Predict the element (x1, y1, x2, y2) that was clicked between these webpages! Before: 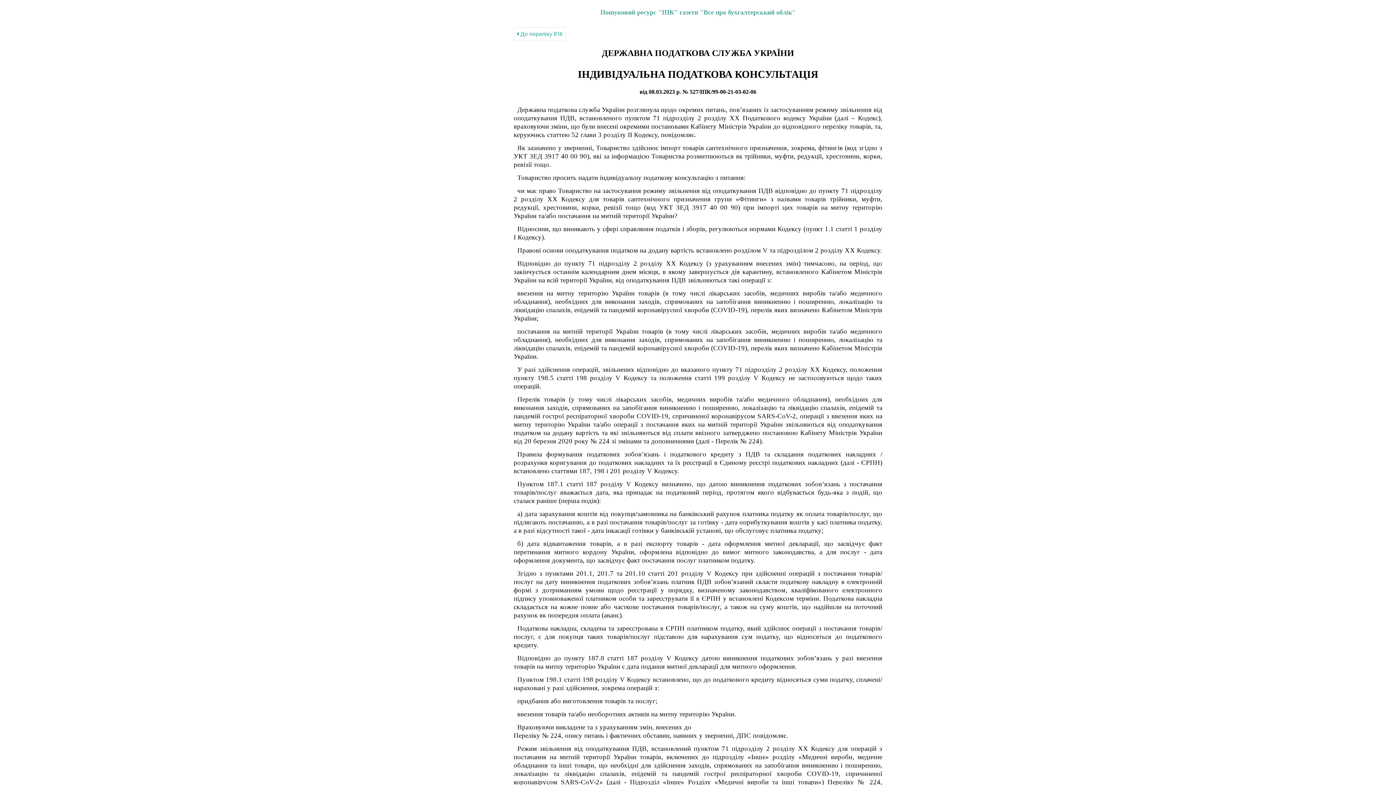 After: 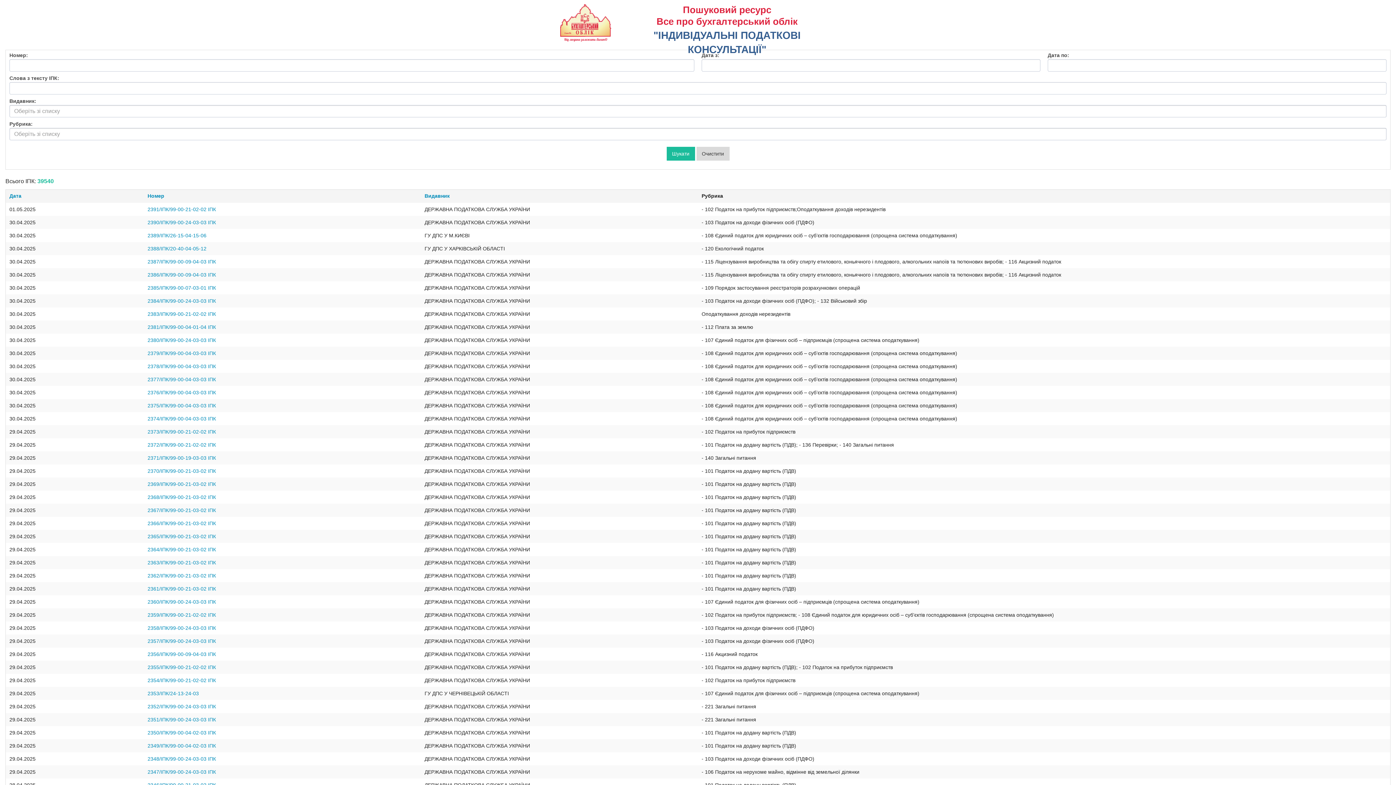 Action: bbox: (513, 27, 565, 41) label:  До переліку IПК